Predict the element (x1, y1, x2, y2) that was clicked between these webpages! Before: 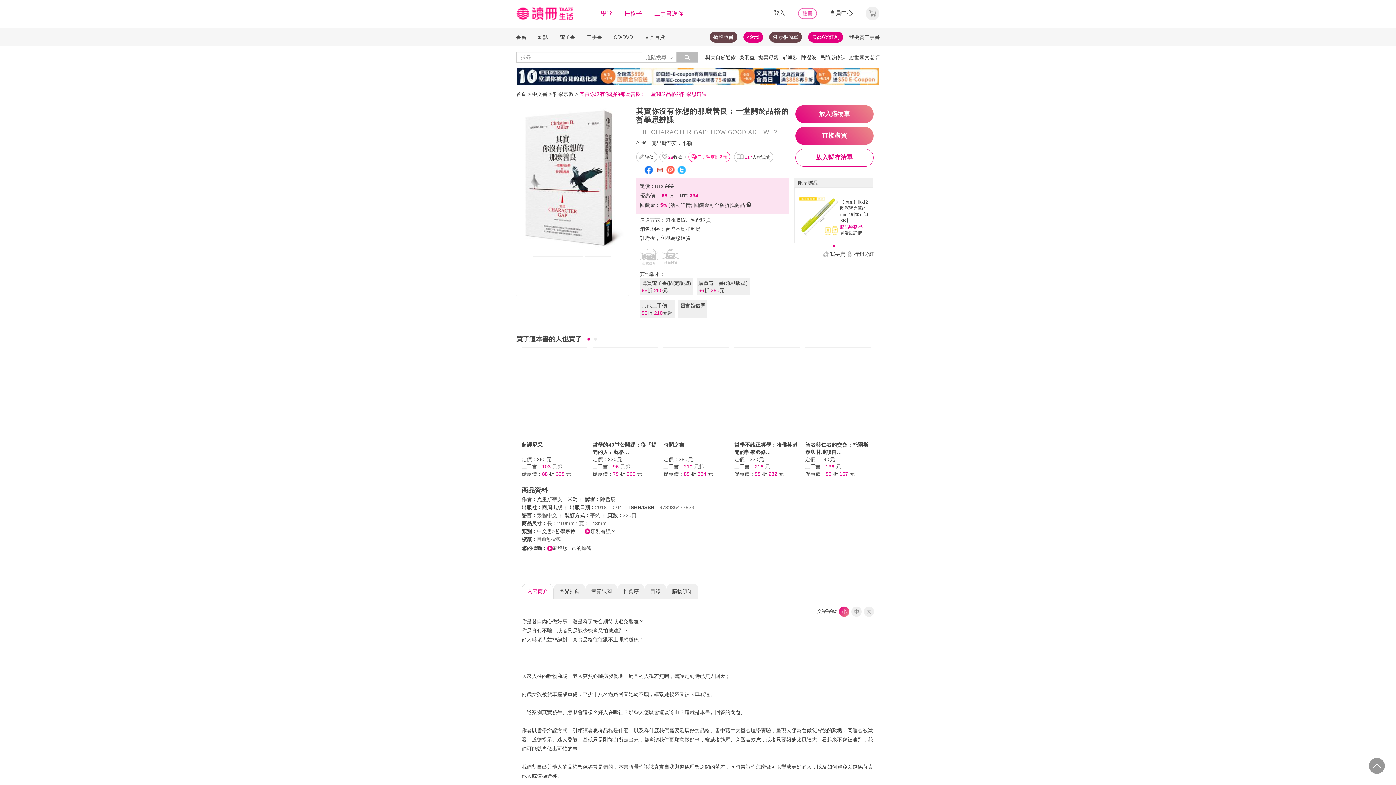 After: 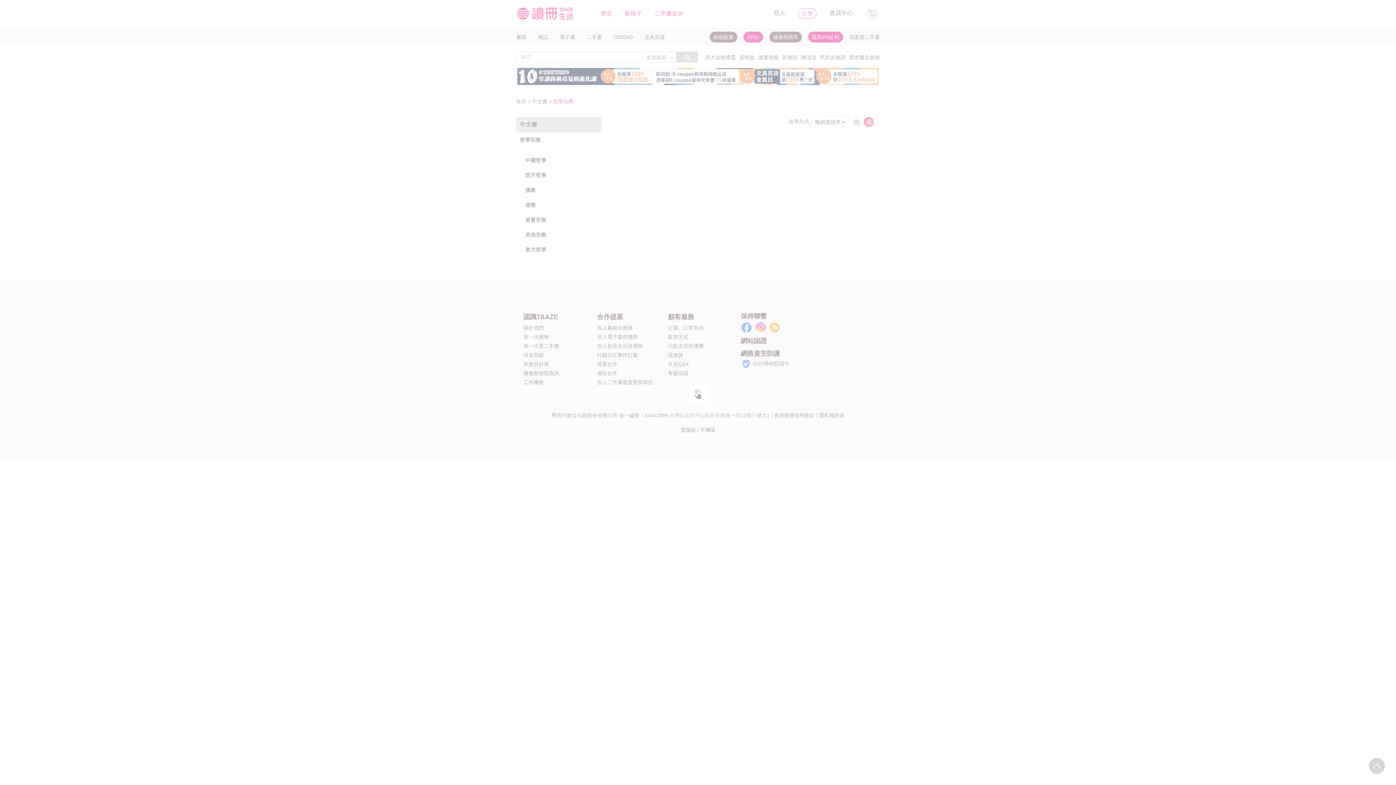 Action: bbox: (553, 91, 573, 97) label: 哲學宗教